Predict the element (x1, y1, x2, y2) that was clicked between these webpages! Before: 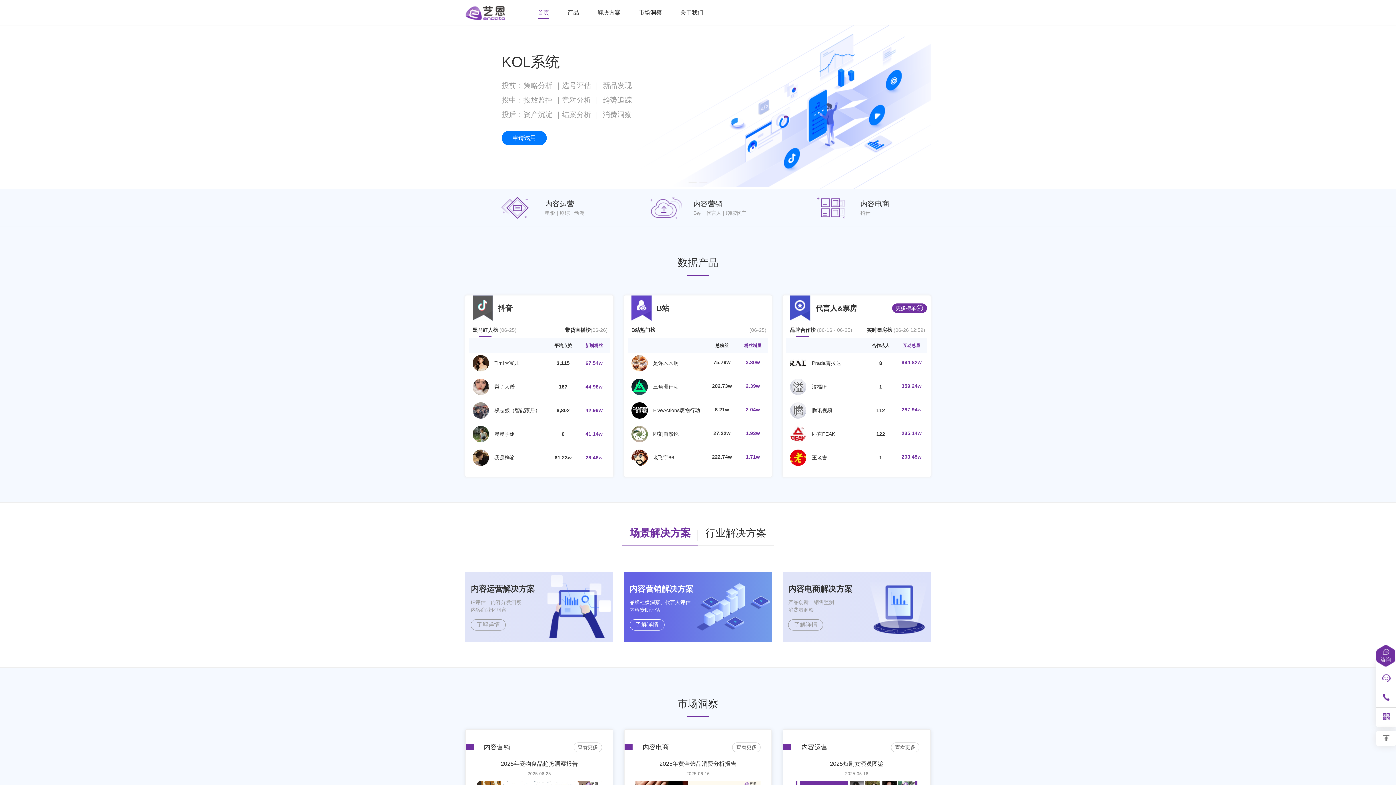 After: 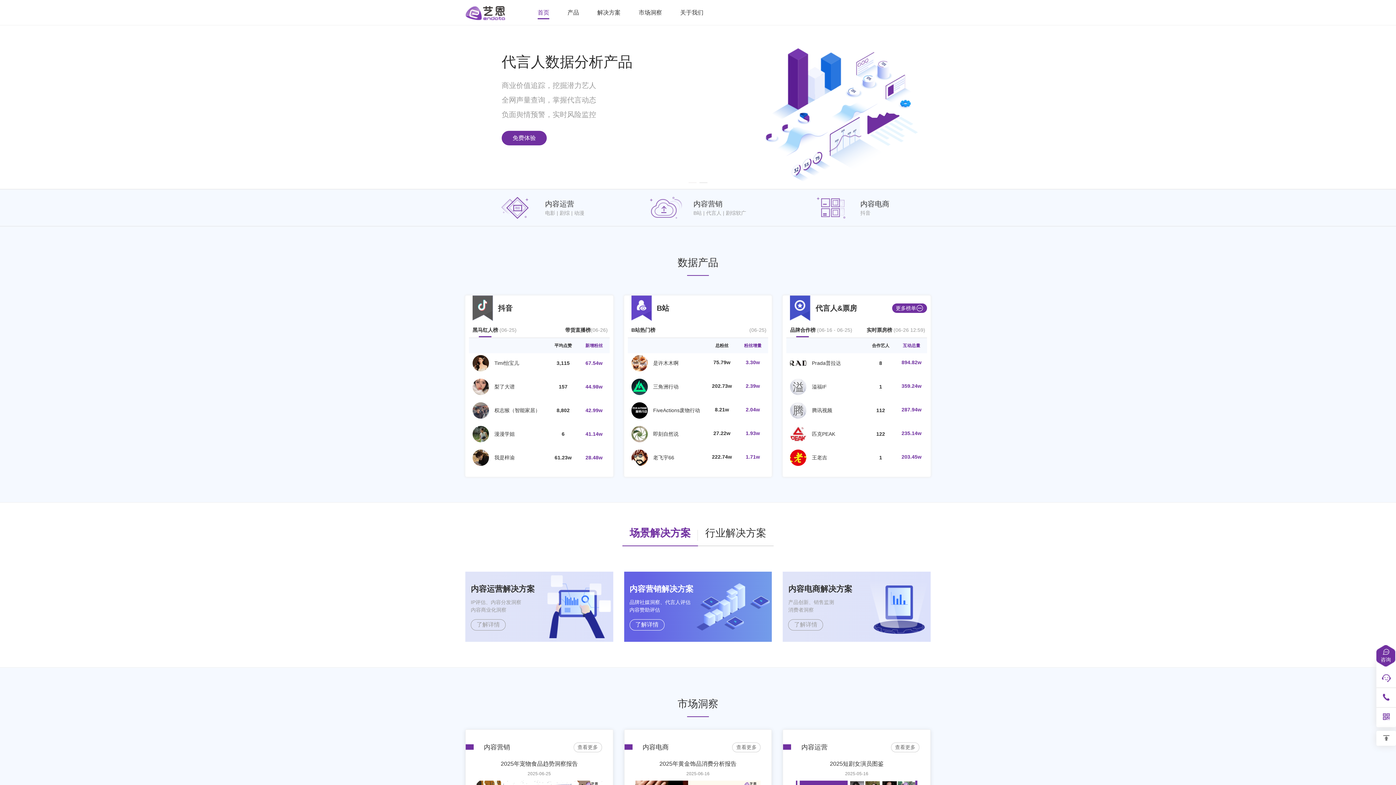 Action: bbox: (465, 15, 505, 21)